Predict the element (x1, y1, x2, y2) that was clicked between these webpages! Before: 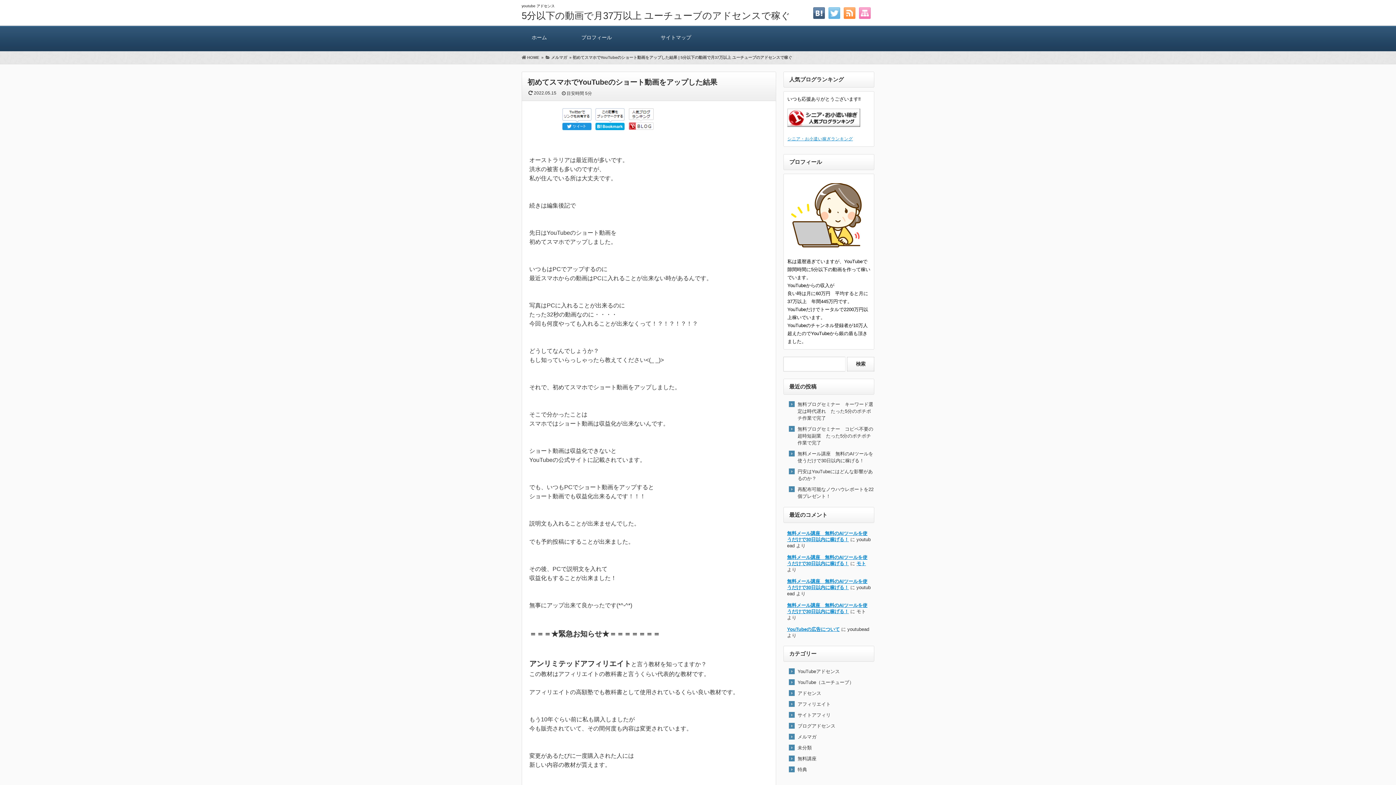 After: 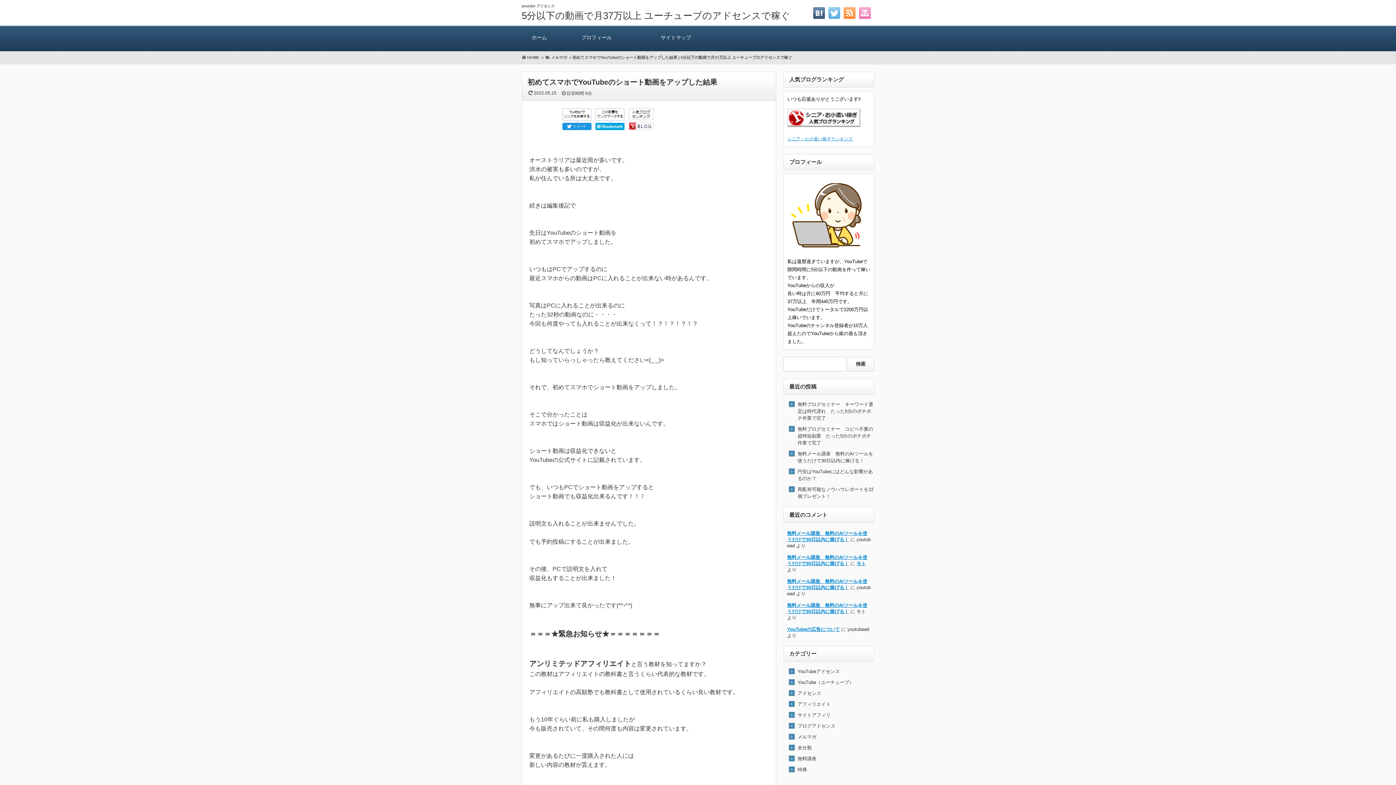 Action: bbox: (572, 55, 792, 59) label: 初めてスマホでYouTubeのショート動画をアップした結果 | 5分以下の動画で月37万以上 ユーチューブのアドセンスで稼ぐ